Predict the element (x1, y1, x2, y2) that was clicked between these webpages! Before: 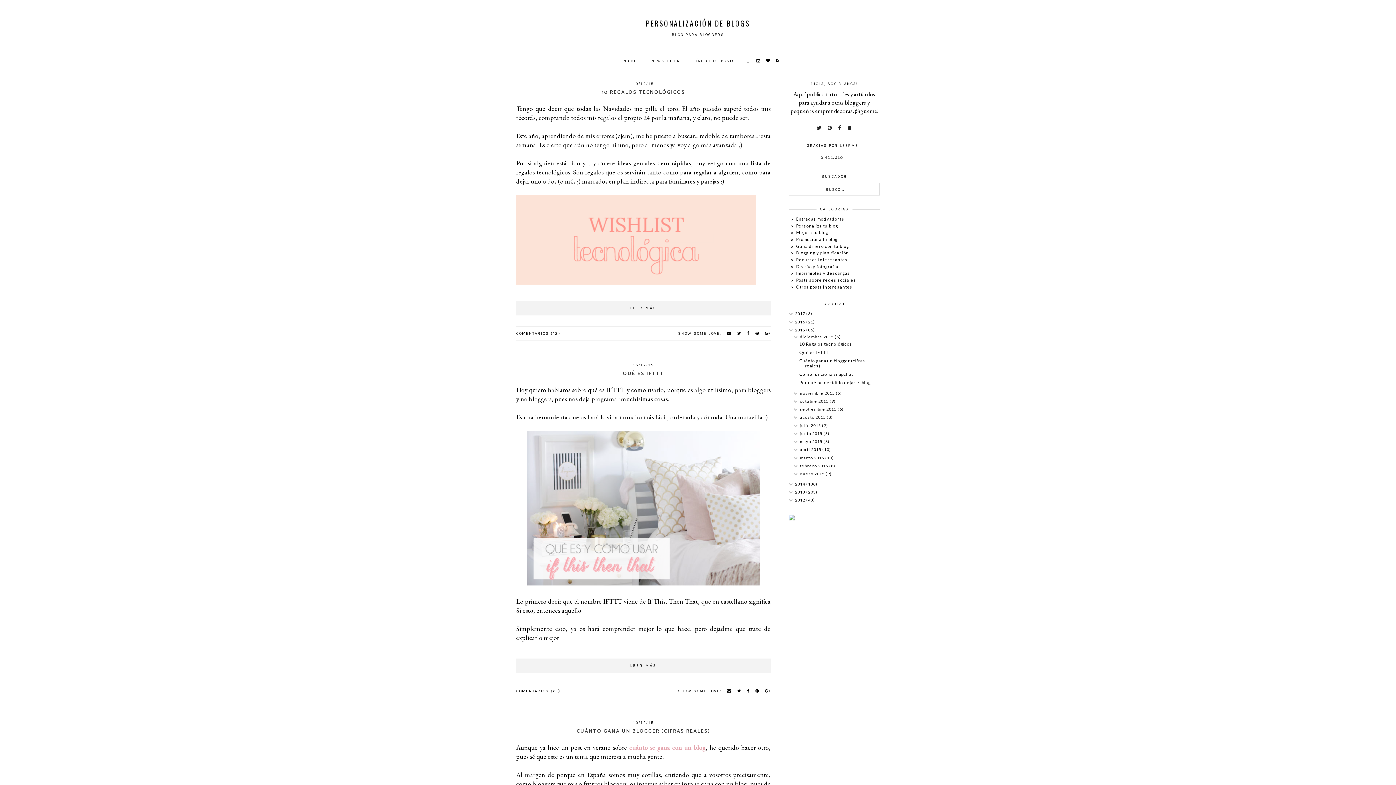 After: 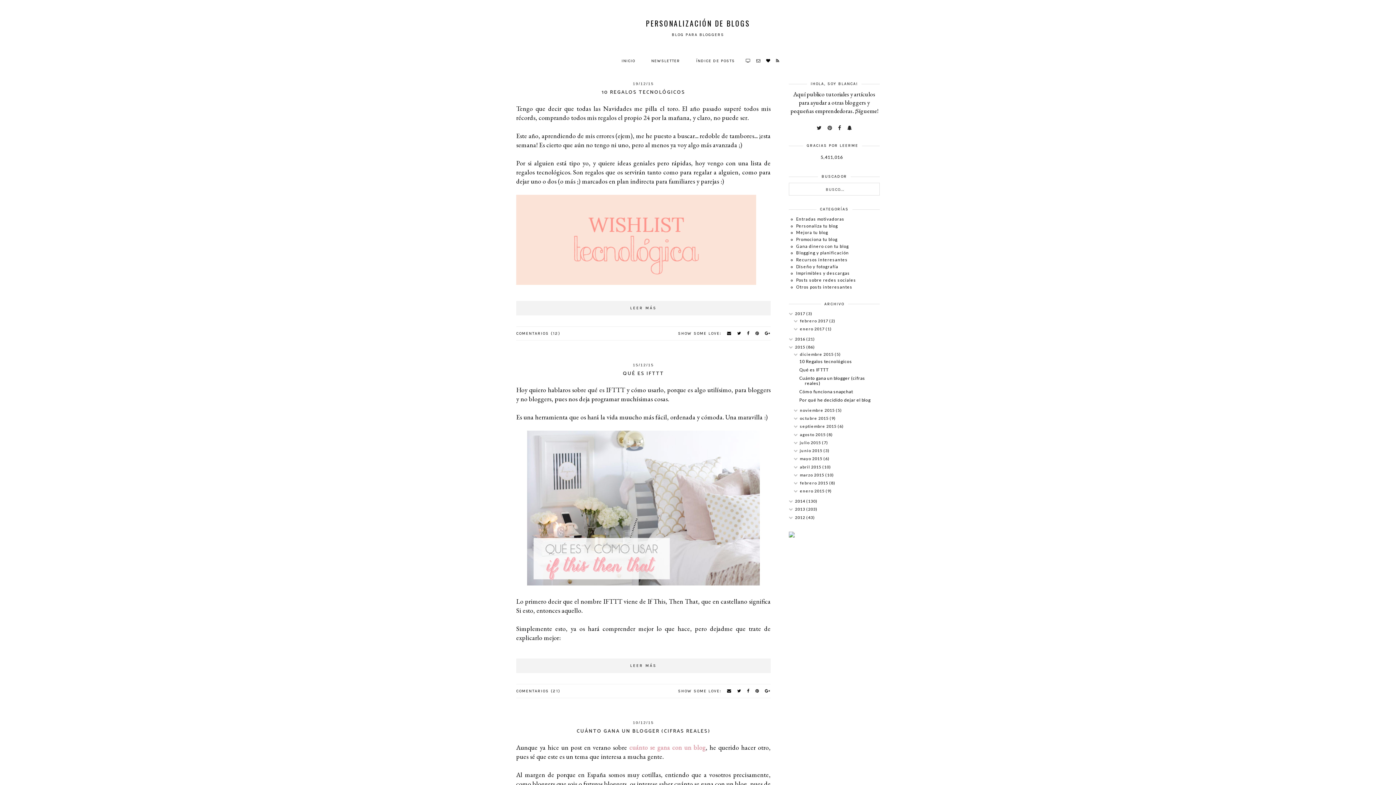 Action: bbox: (789, 311, 795, 316) label:  